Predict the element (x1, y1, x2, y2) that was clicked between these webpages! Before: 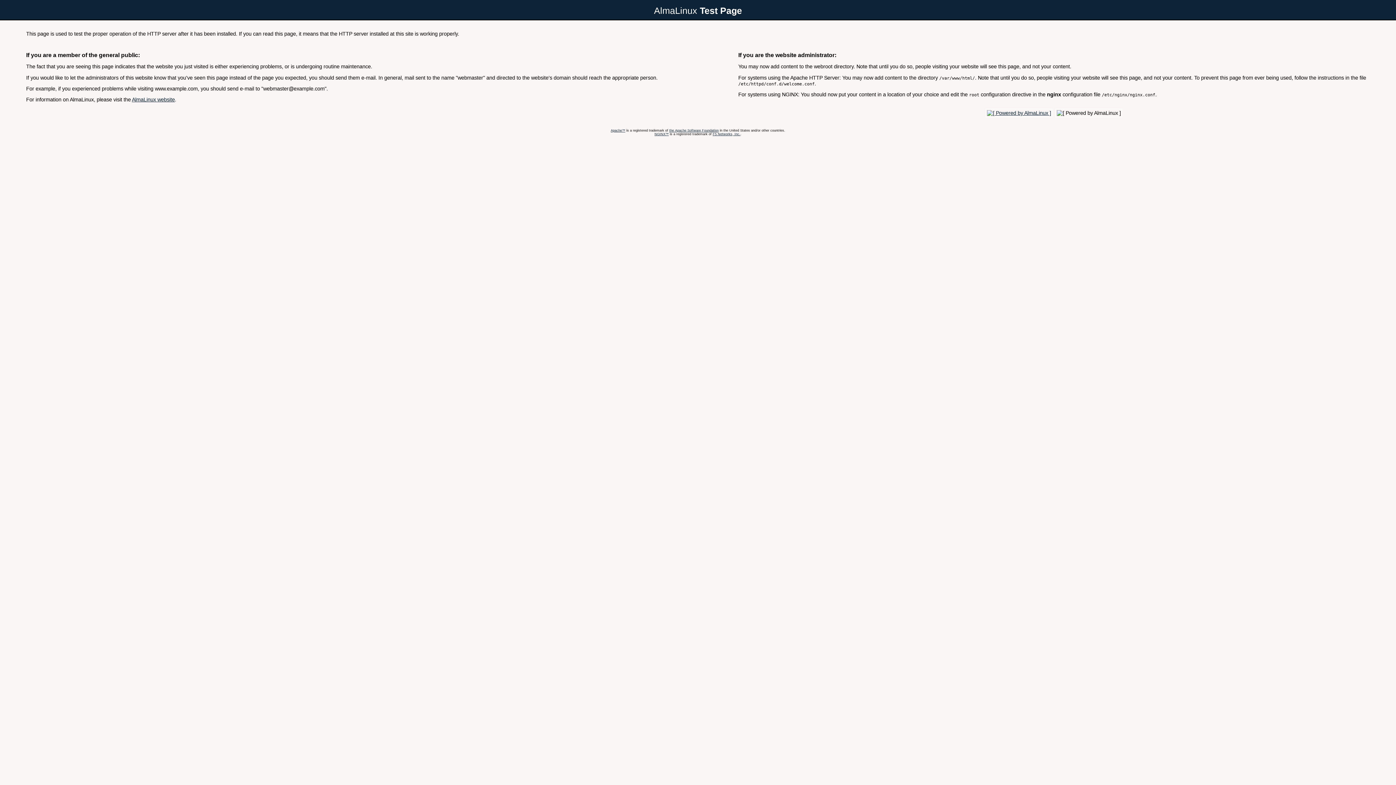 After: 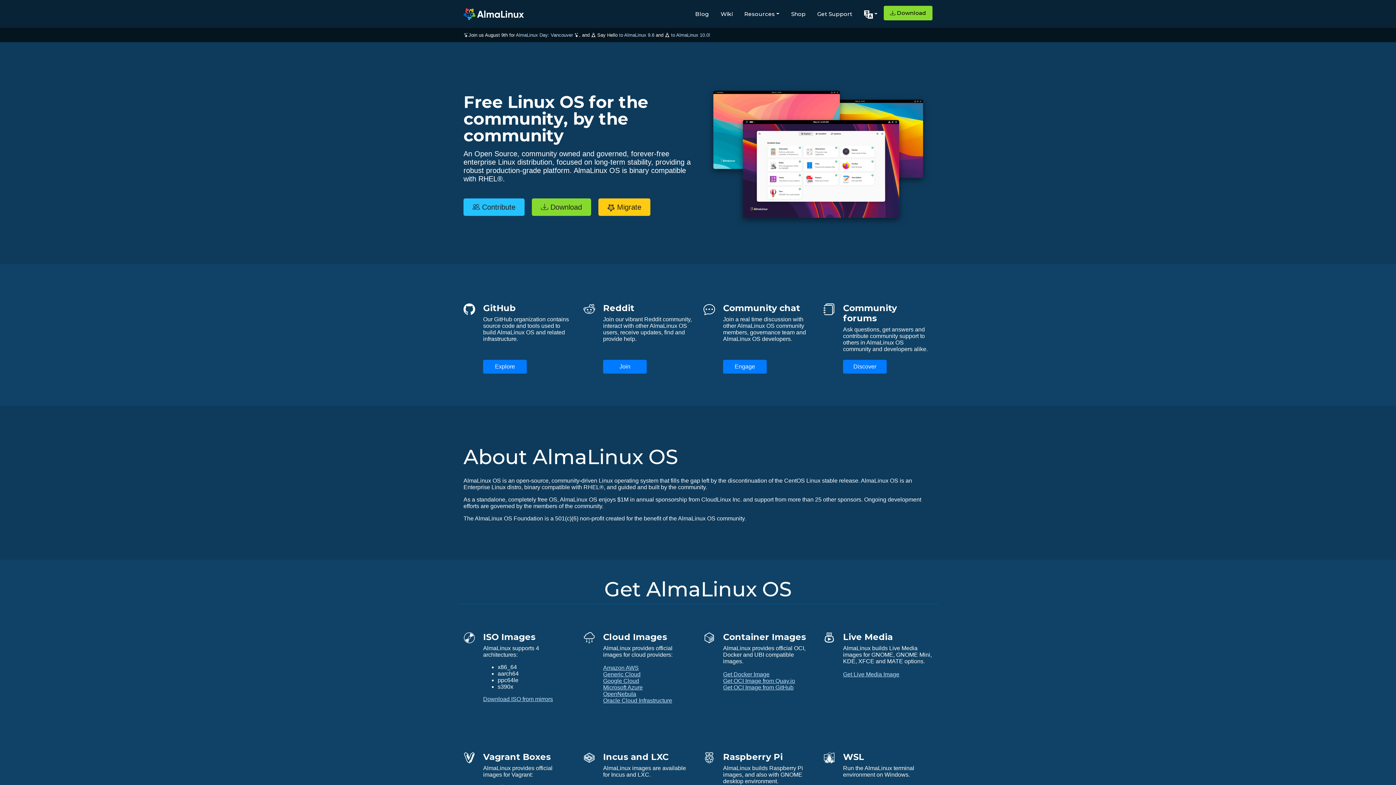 Action: bbox: (132, 96, 174, 102) label: AlmaLinux website